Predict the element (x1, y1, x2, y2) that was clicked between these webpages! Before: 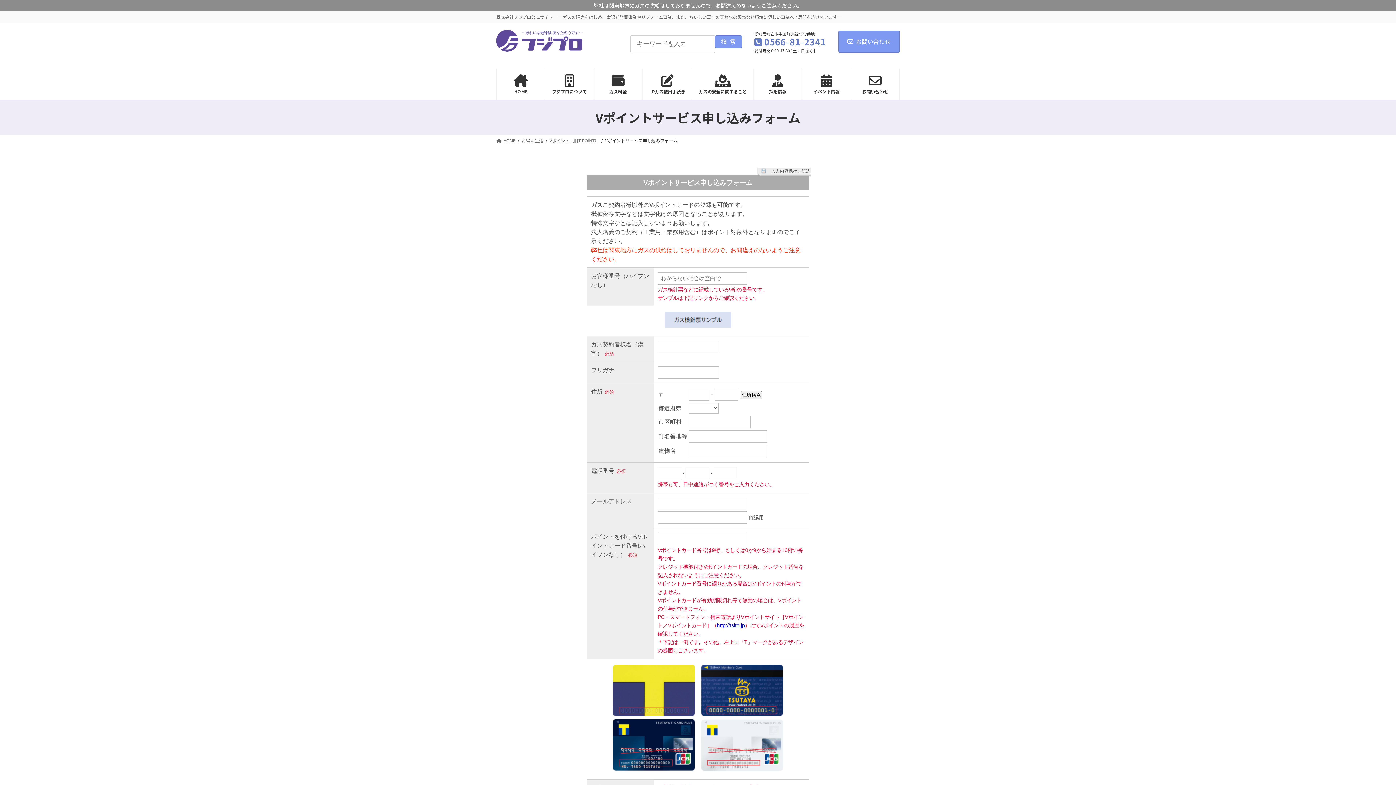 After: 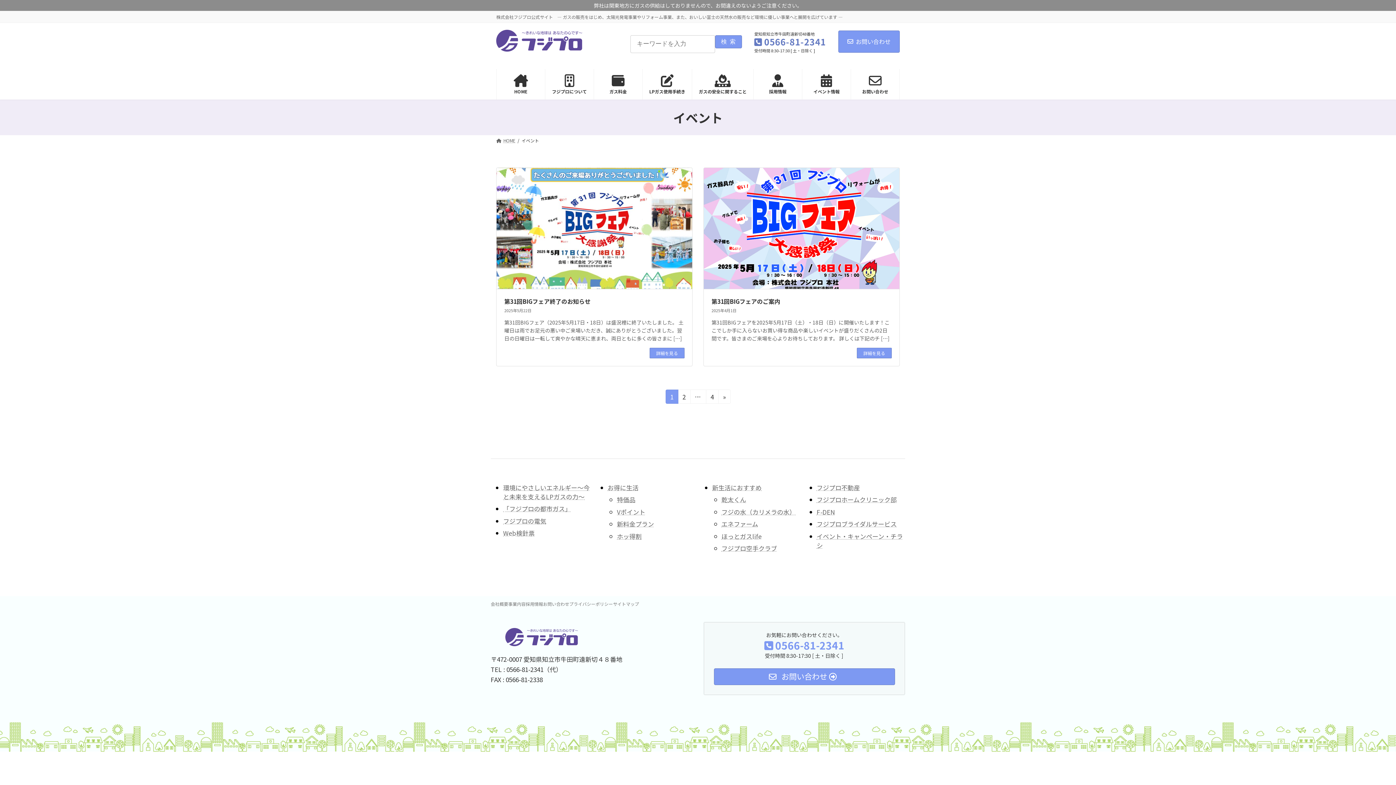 Action: label: イベント情報 bbox: (802, 69, 850, 99)